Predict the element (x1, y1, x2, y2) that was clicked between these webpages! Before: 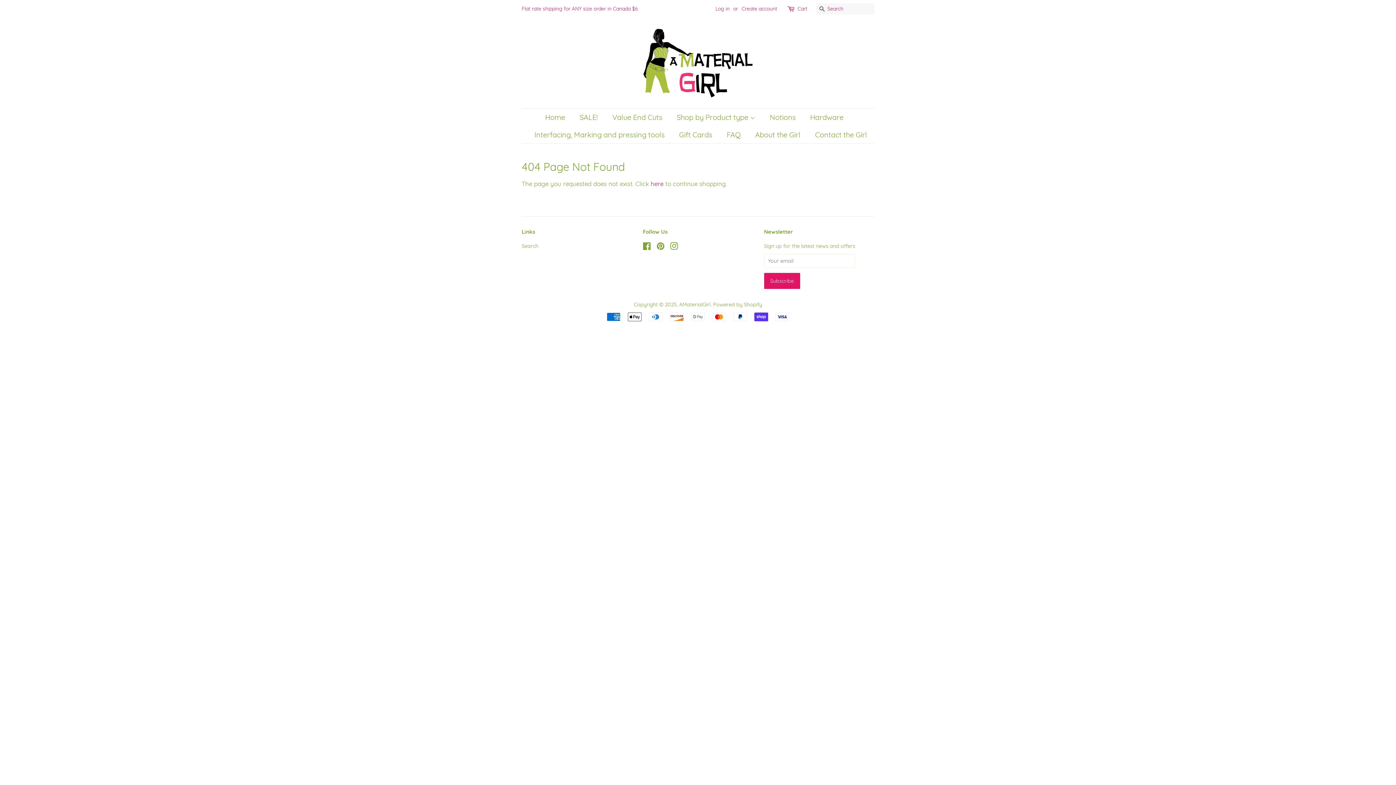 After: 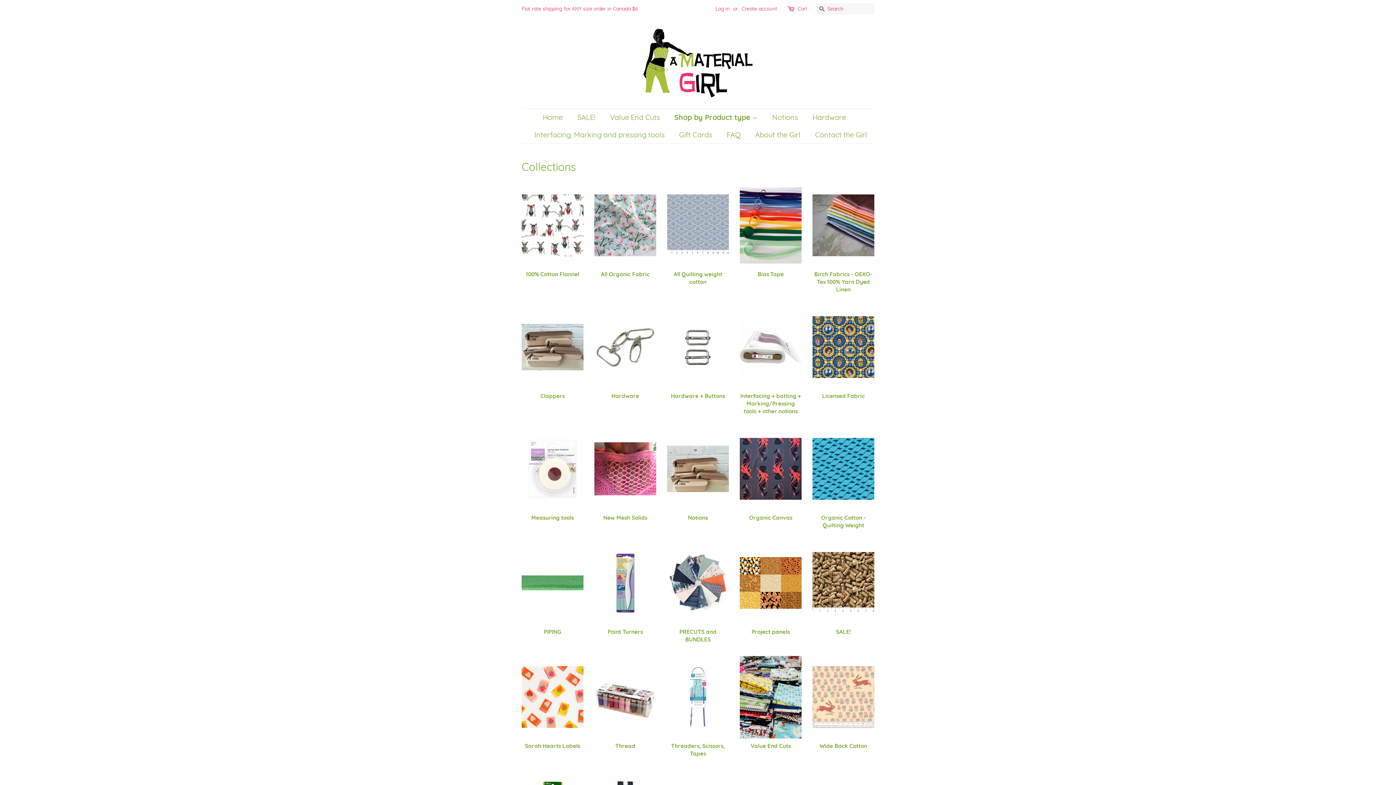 Action: label: Shop by Product type  bbox: (671, 108, 762, 126)